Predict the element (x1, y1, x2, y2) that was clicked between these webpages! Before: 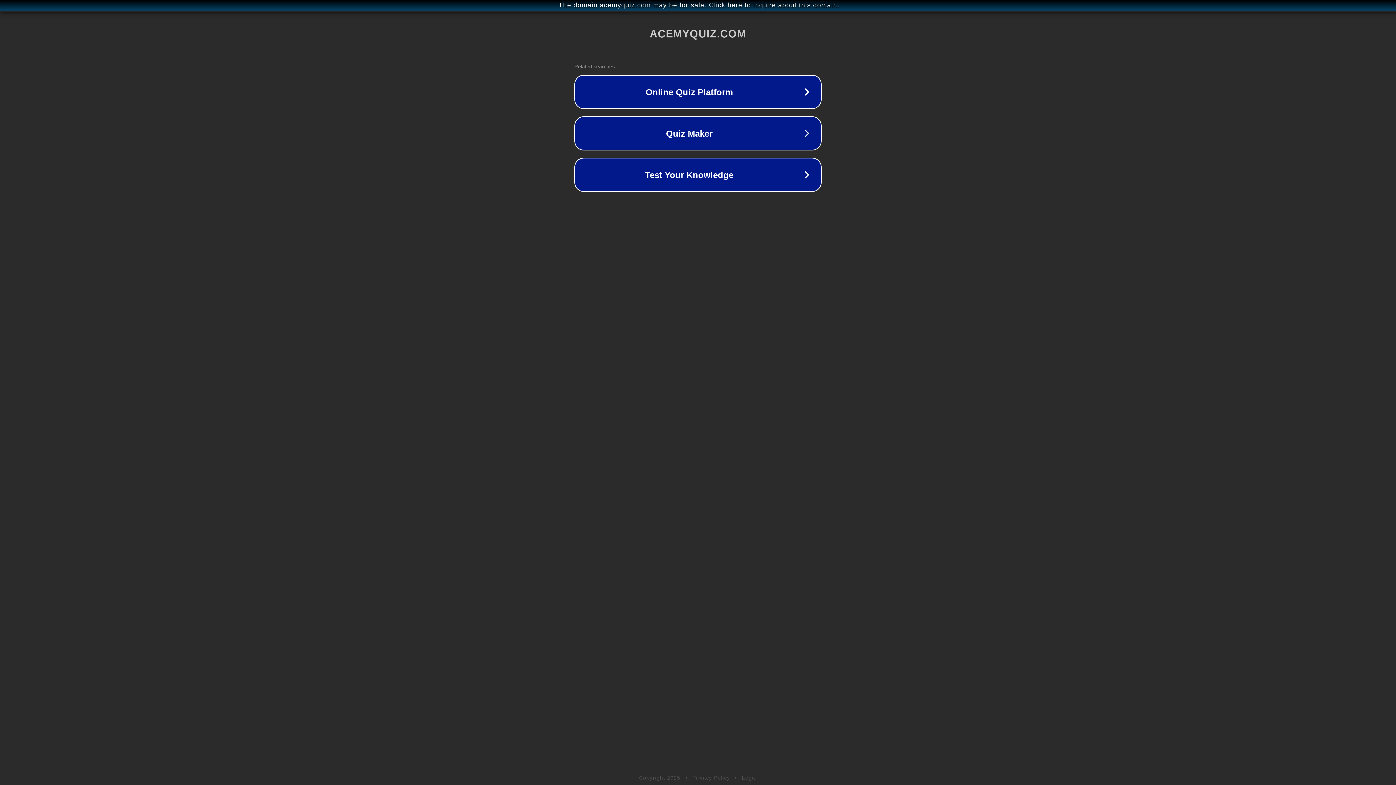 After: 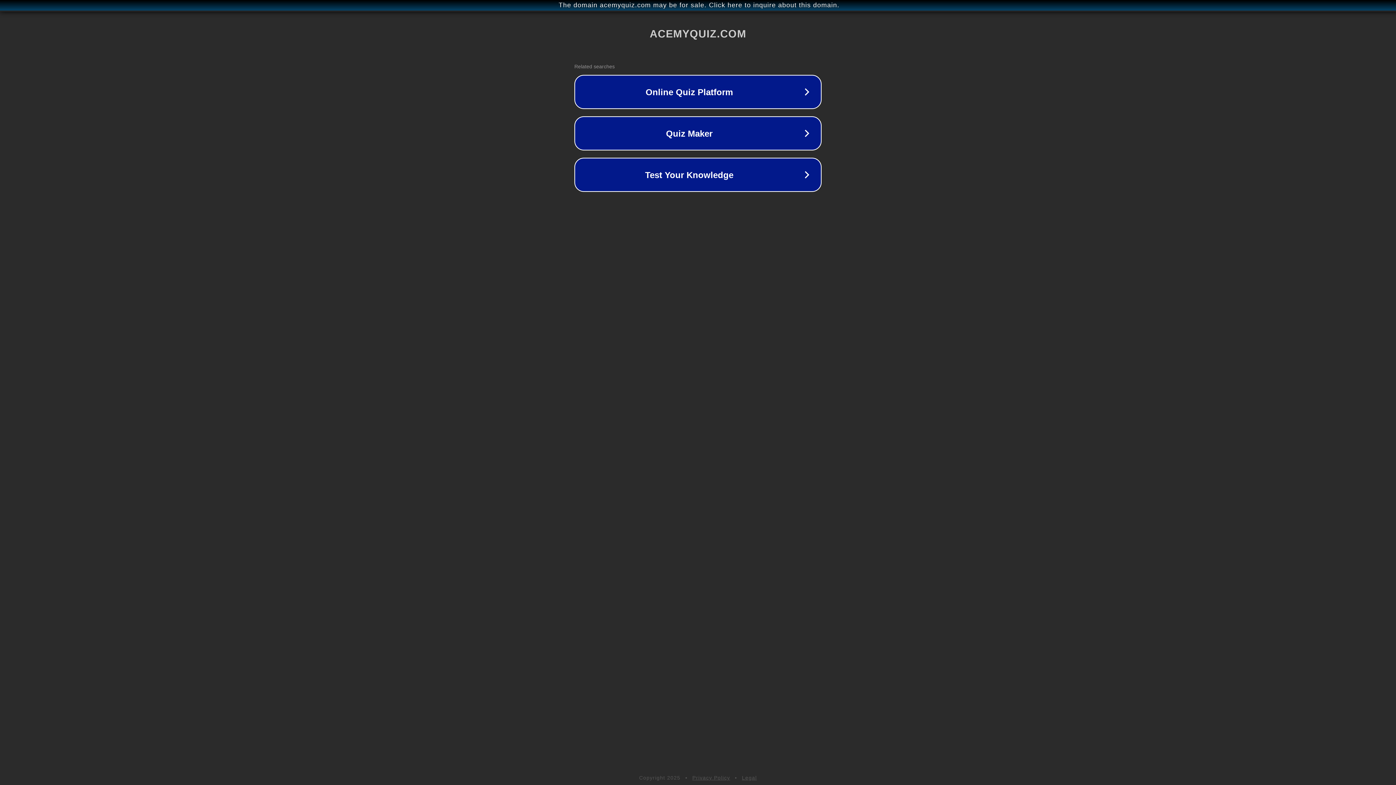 Action: label: Privacy Policy bbox: (692, 775, 730, 781)